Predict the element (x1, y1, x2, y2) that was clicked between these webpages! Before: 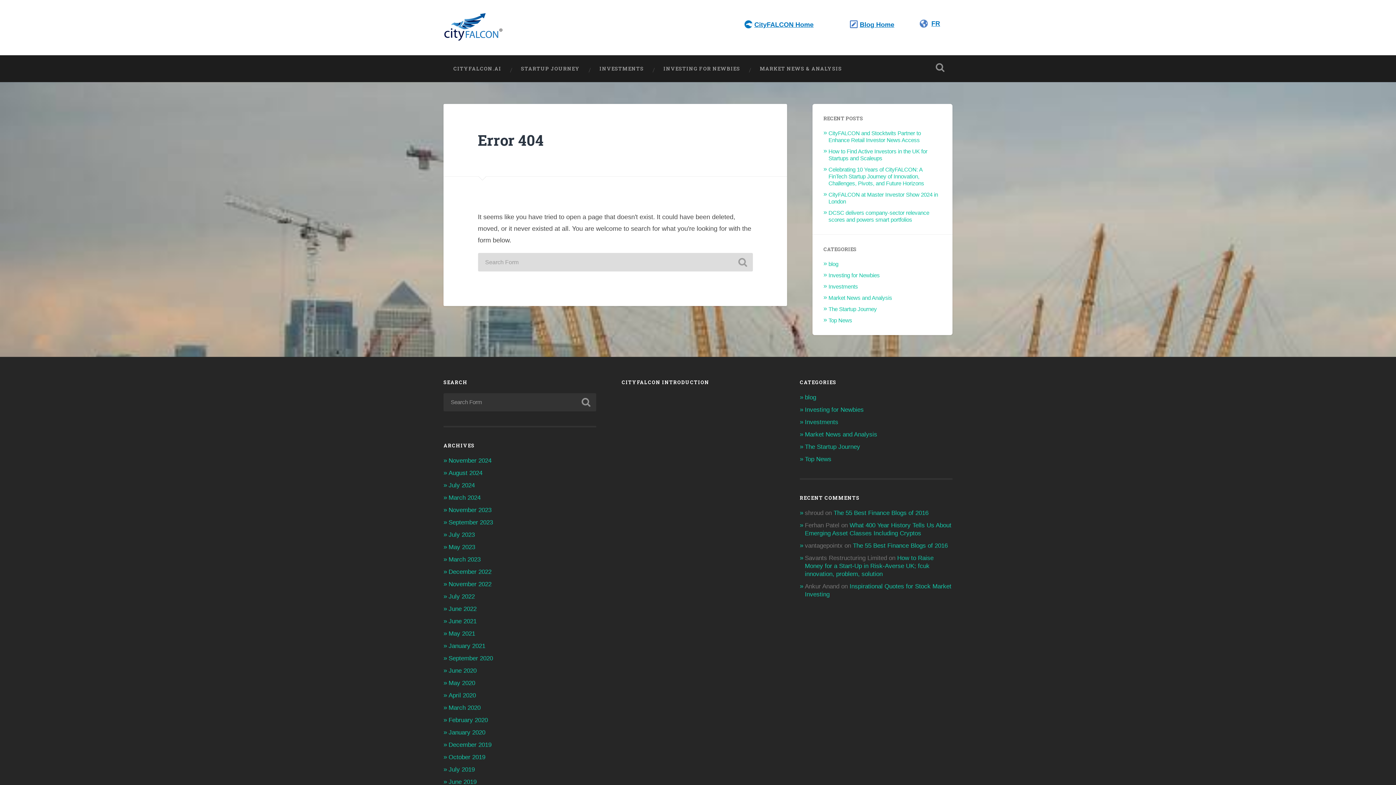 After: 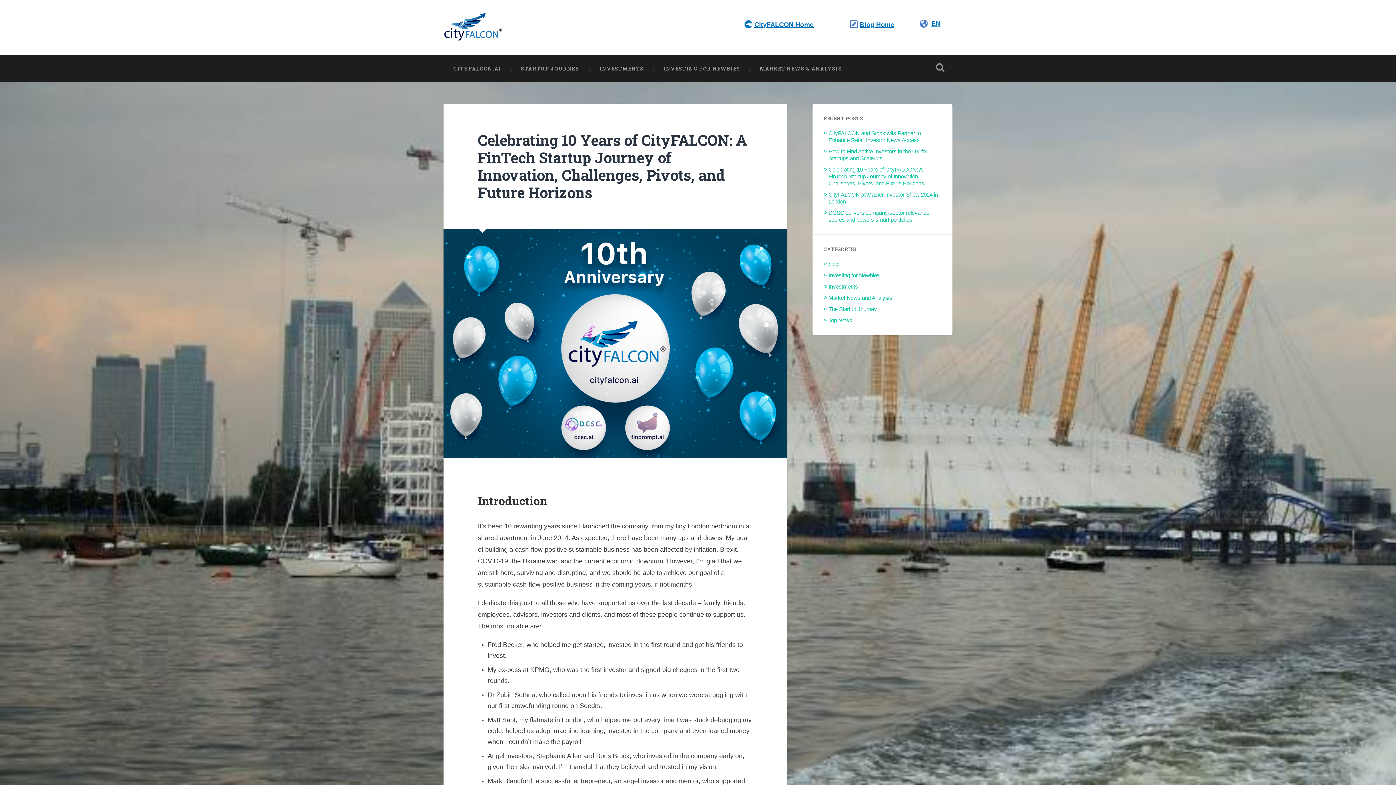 Action: bbox: (828, 166, 924, 186) label: Celebrating 10 Years of CityFALCON: A FinTech Startup Journey of Innovation, Challenges, Pivots, and Future Horizons